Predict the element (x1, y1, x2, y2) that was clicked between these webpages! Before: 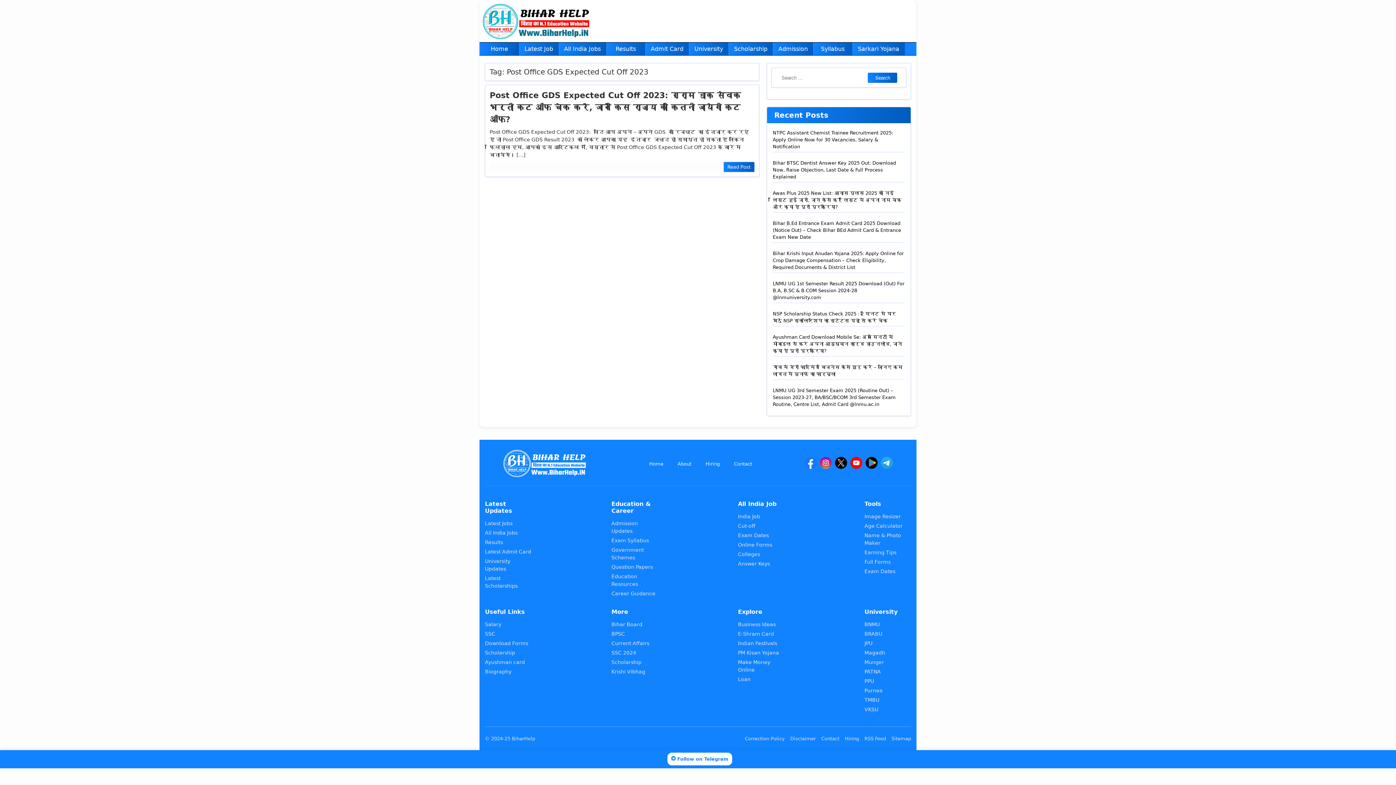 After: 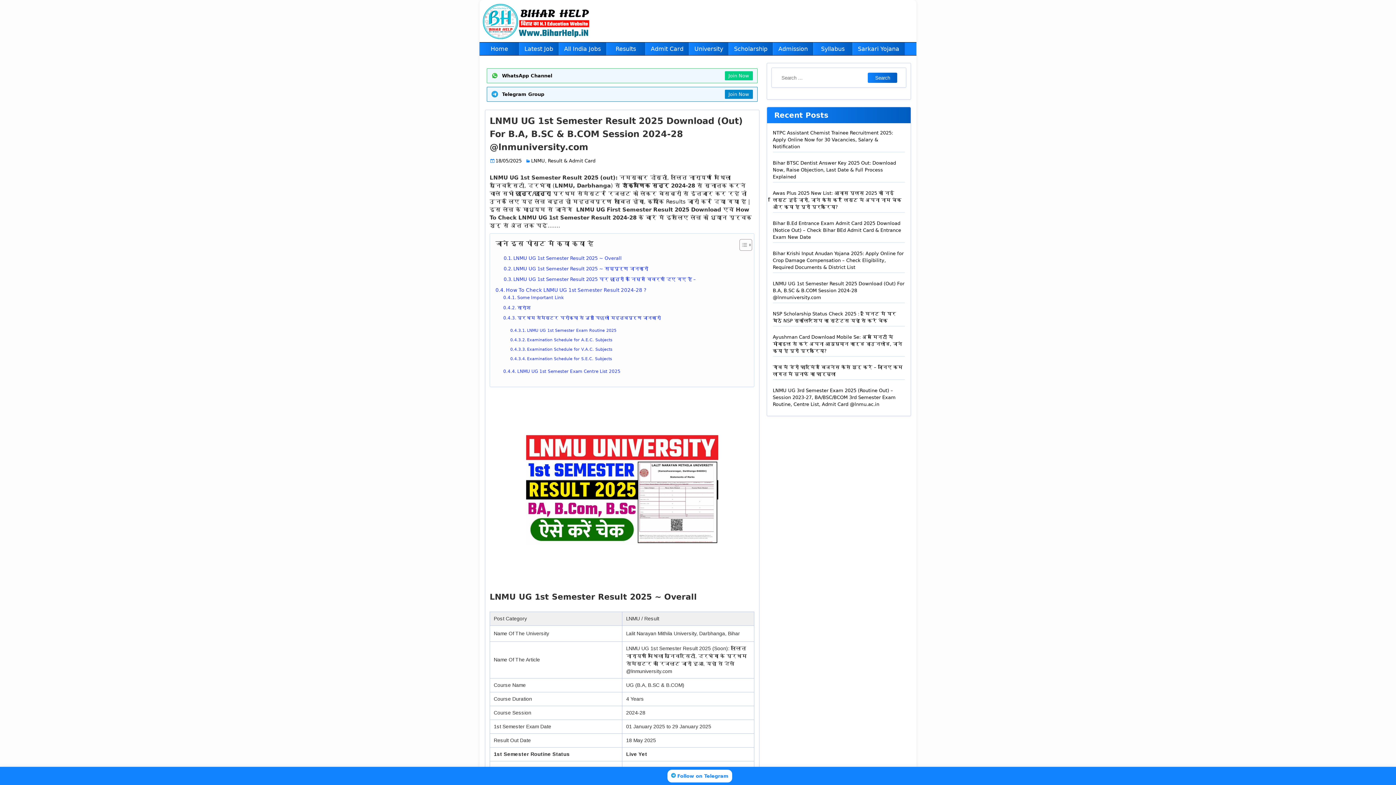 Action: bbox: (773, 281, 904, 300) label: LNMU UG 1st Semester Result 2025 Download (Out) For B.A, B.SC & B.COM Session 2024-28 @lnmuniversity.com